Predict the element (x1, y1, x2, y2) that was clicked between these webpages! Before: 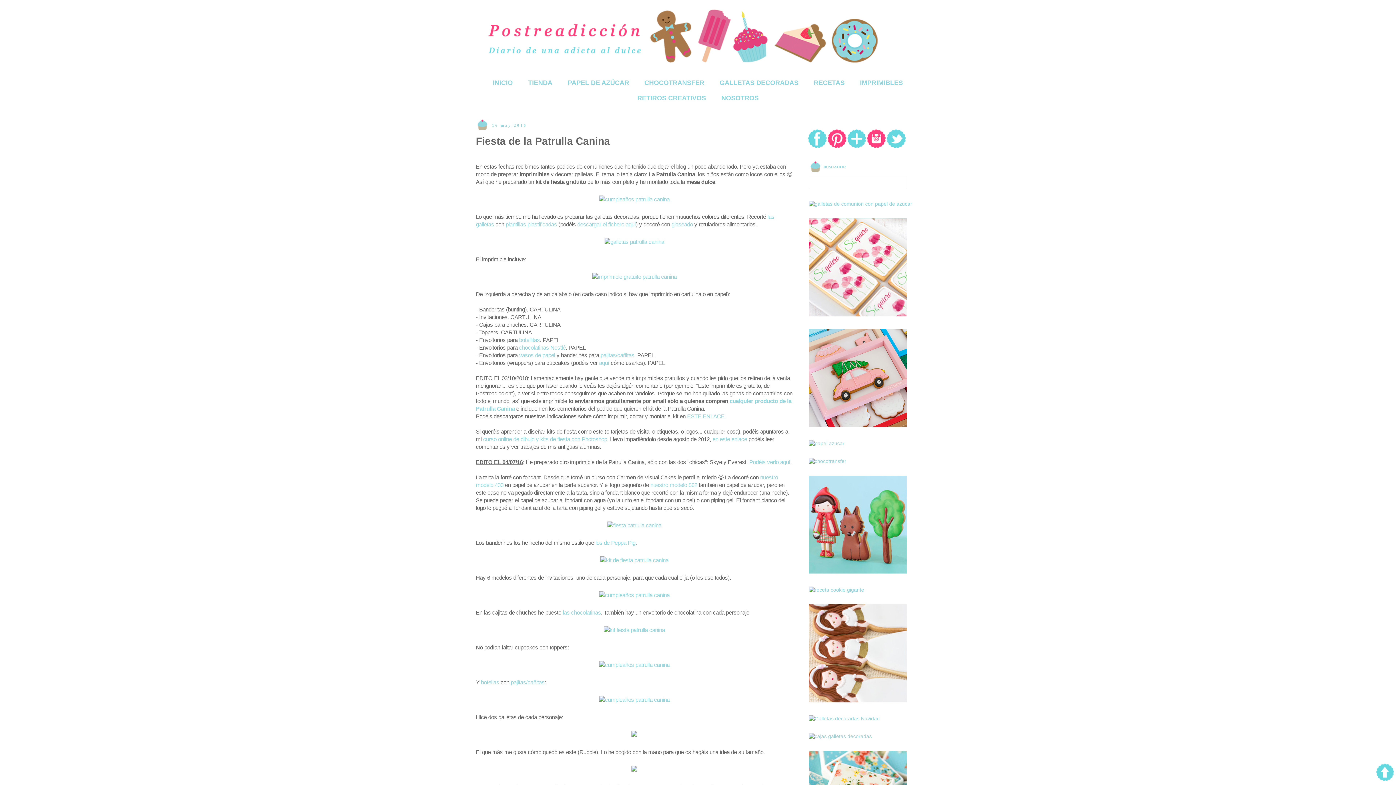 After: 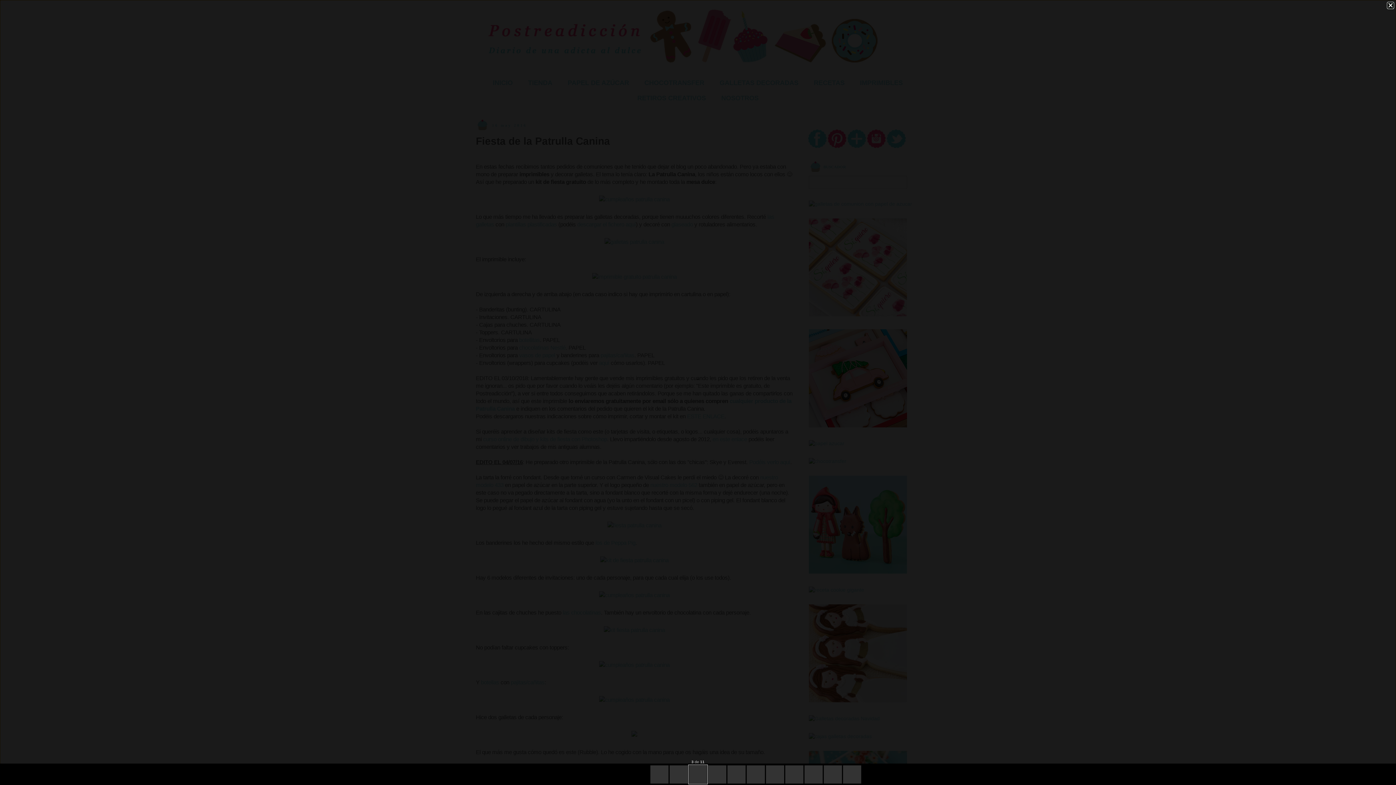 Action: bbox: (590, 273, 679, 280)